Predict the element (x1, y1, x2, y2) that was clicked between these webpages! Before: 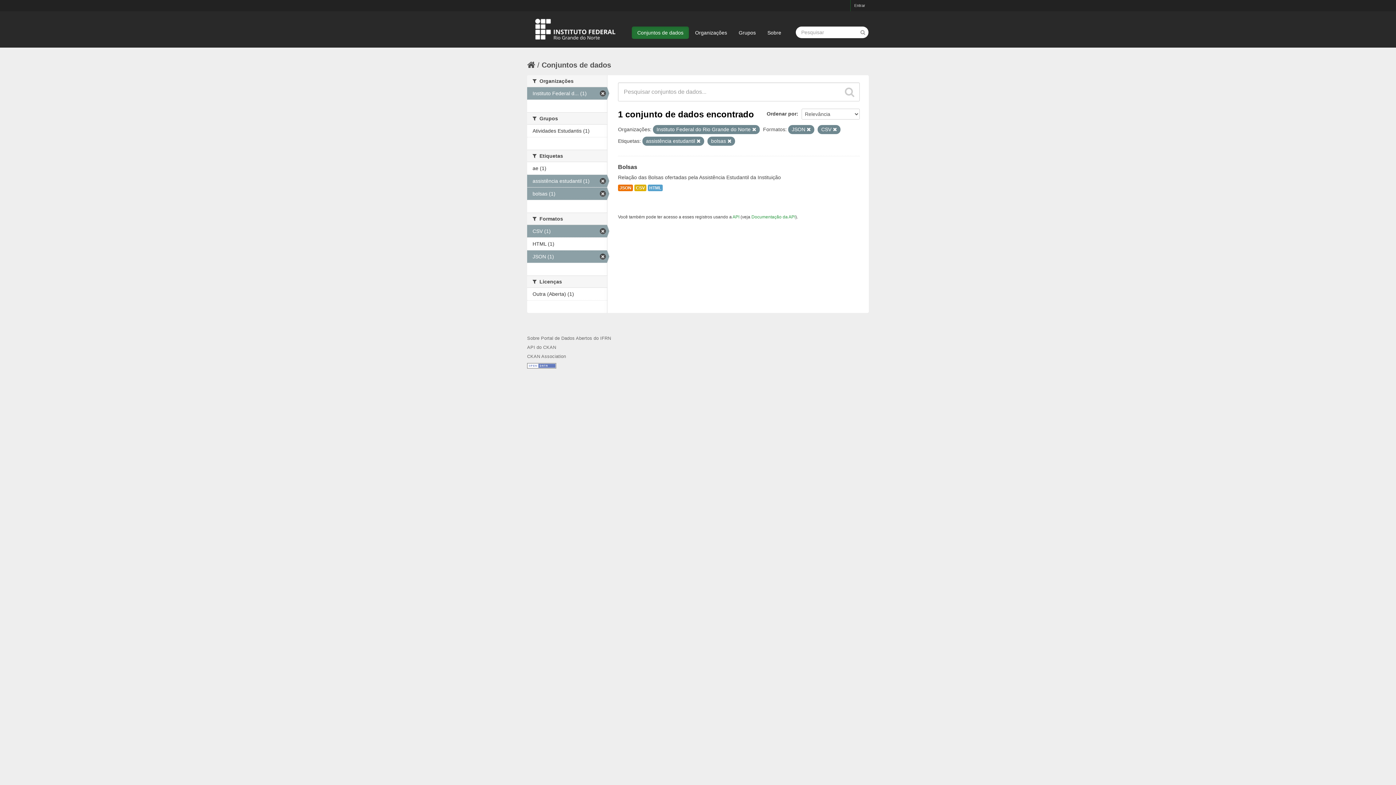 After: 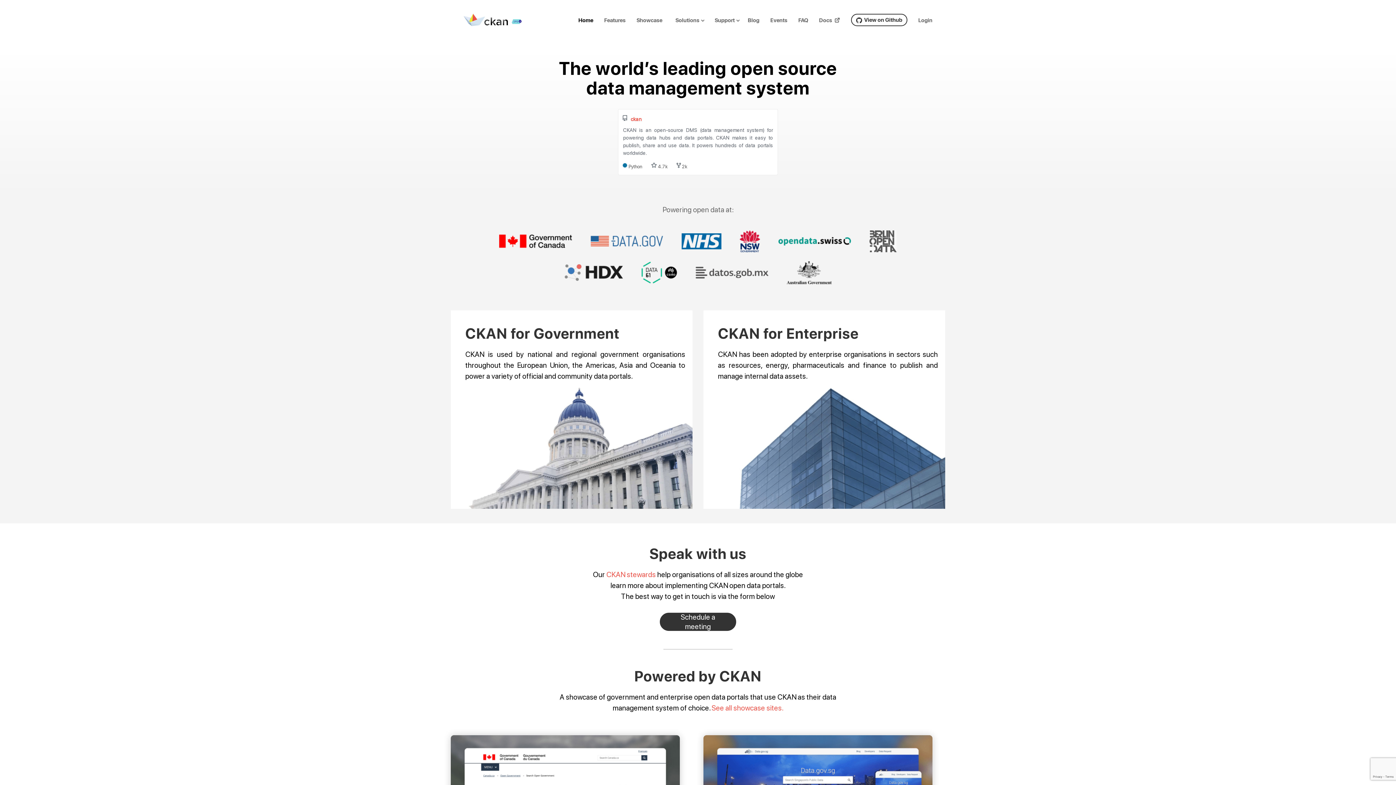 Action: label: CKAN Association bbox: (527, 354, 566, 359)